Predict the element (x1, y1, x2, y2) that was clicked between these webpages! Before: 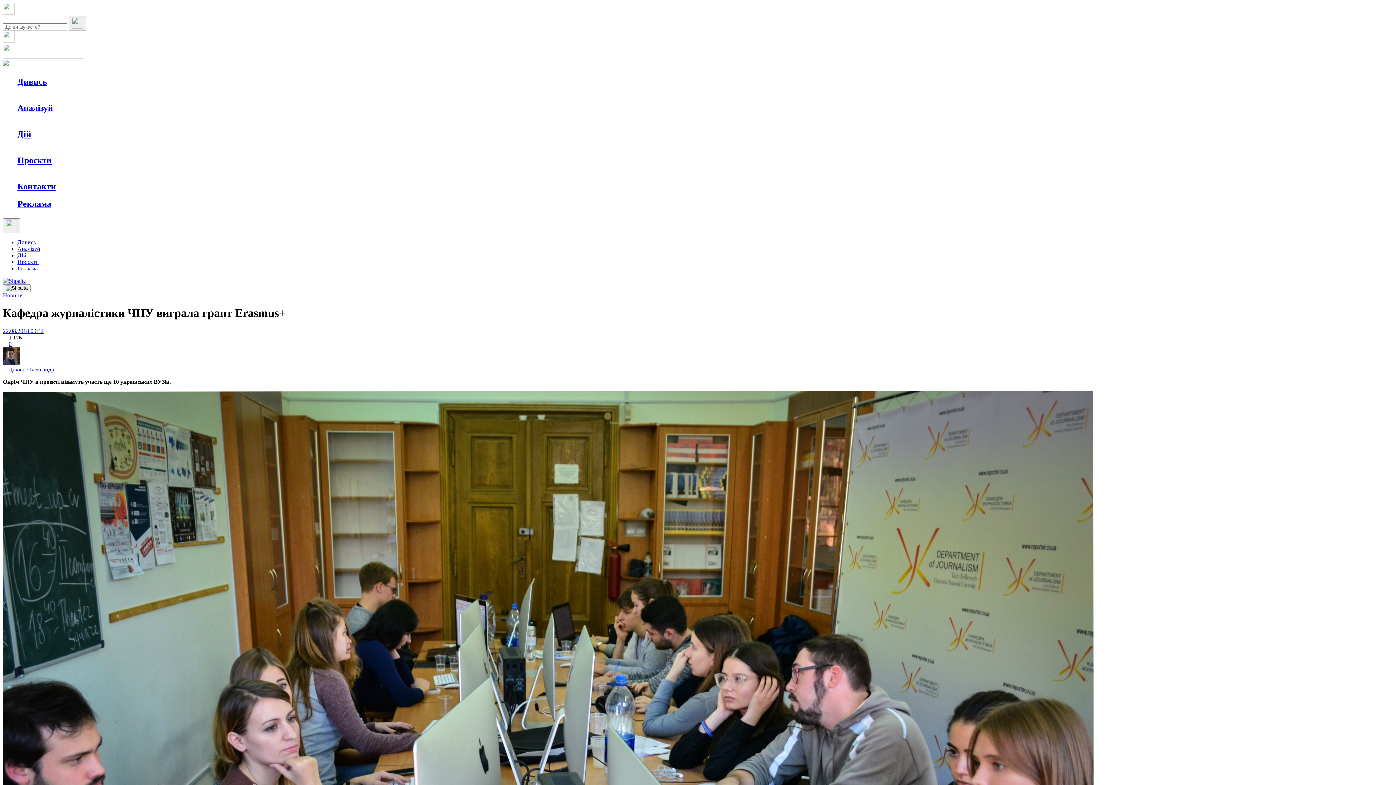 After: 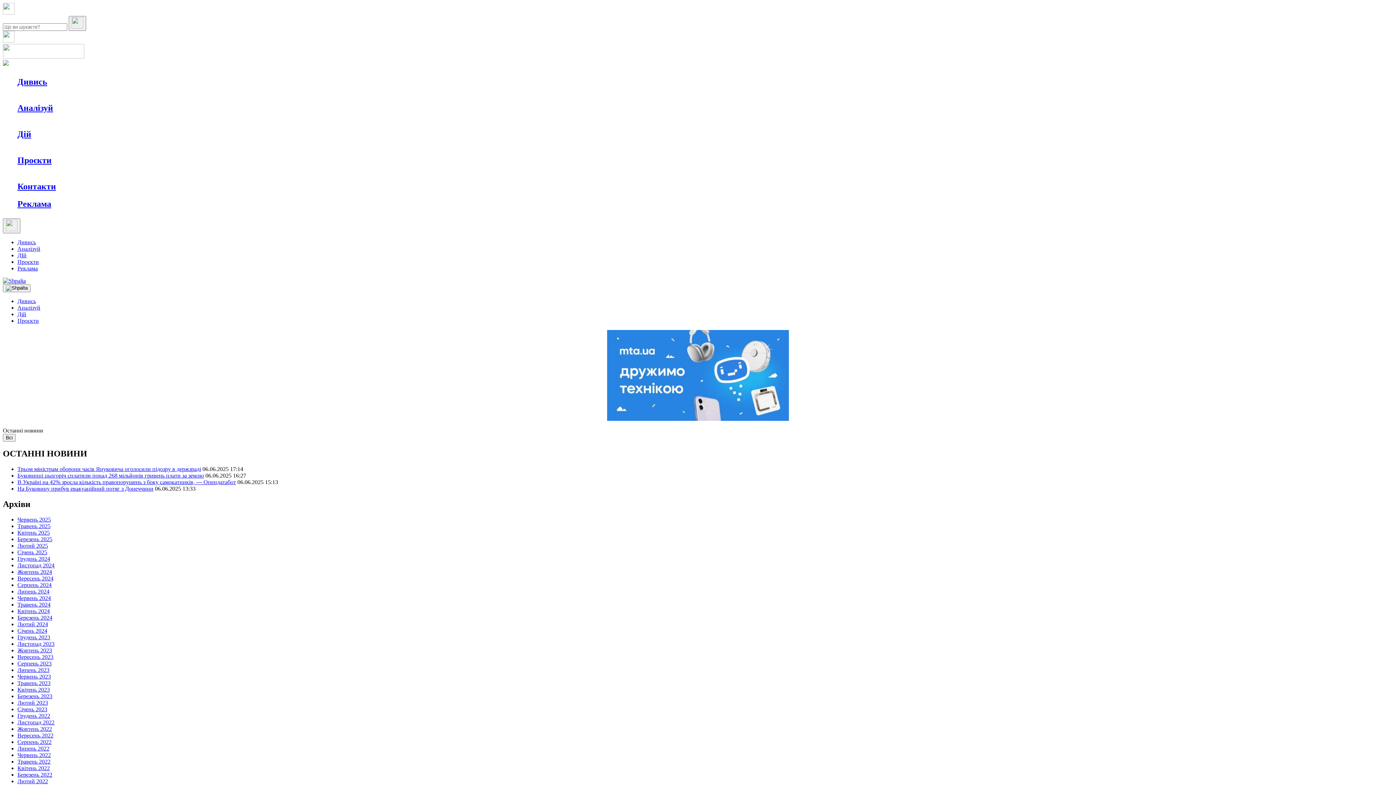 Action: bbox: (153, 169, 187, 177) label: Заклад тижня